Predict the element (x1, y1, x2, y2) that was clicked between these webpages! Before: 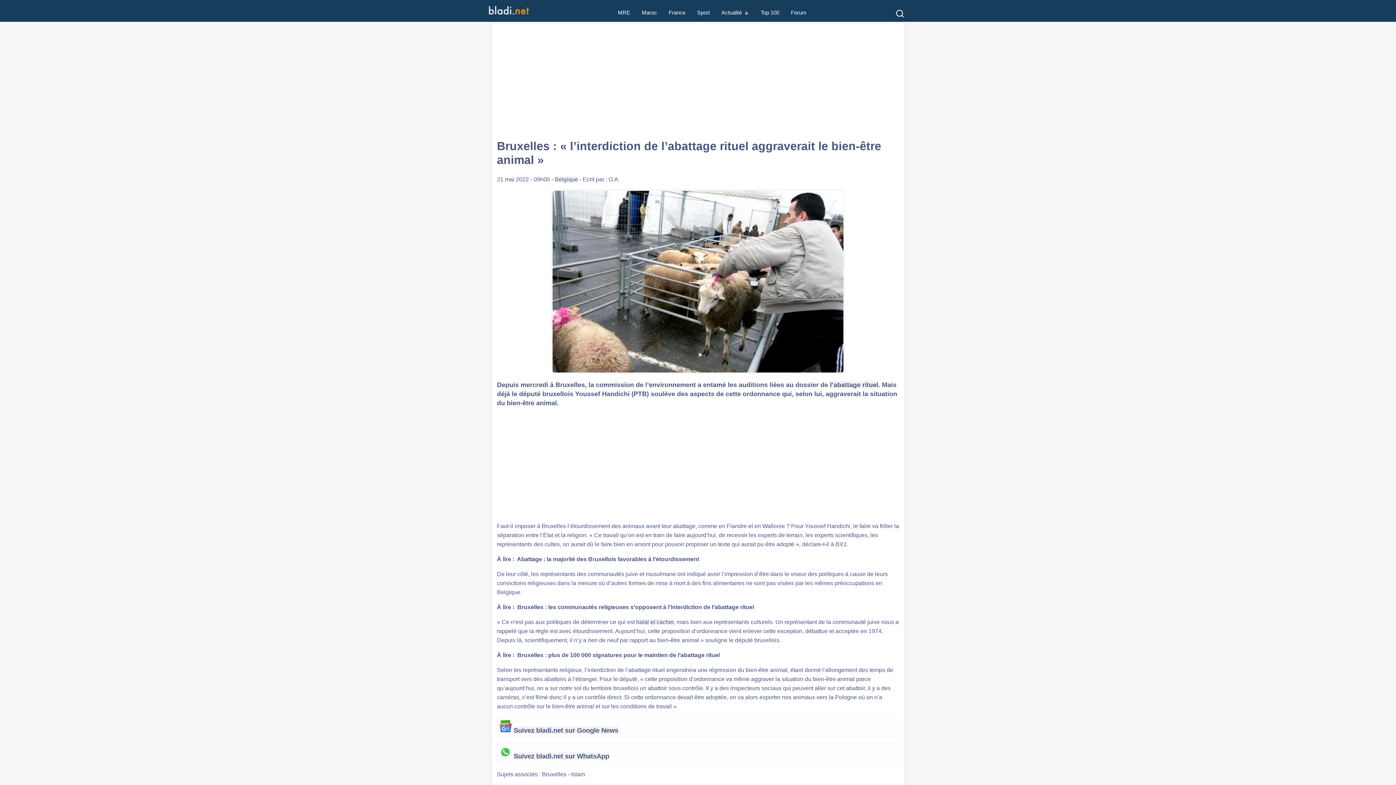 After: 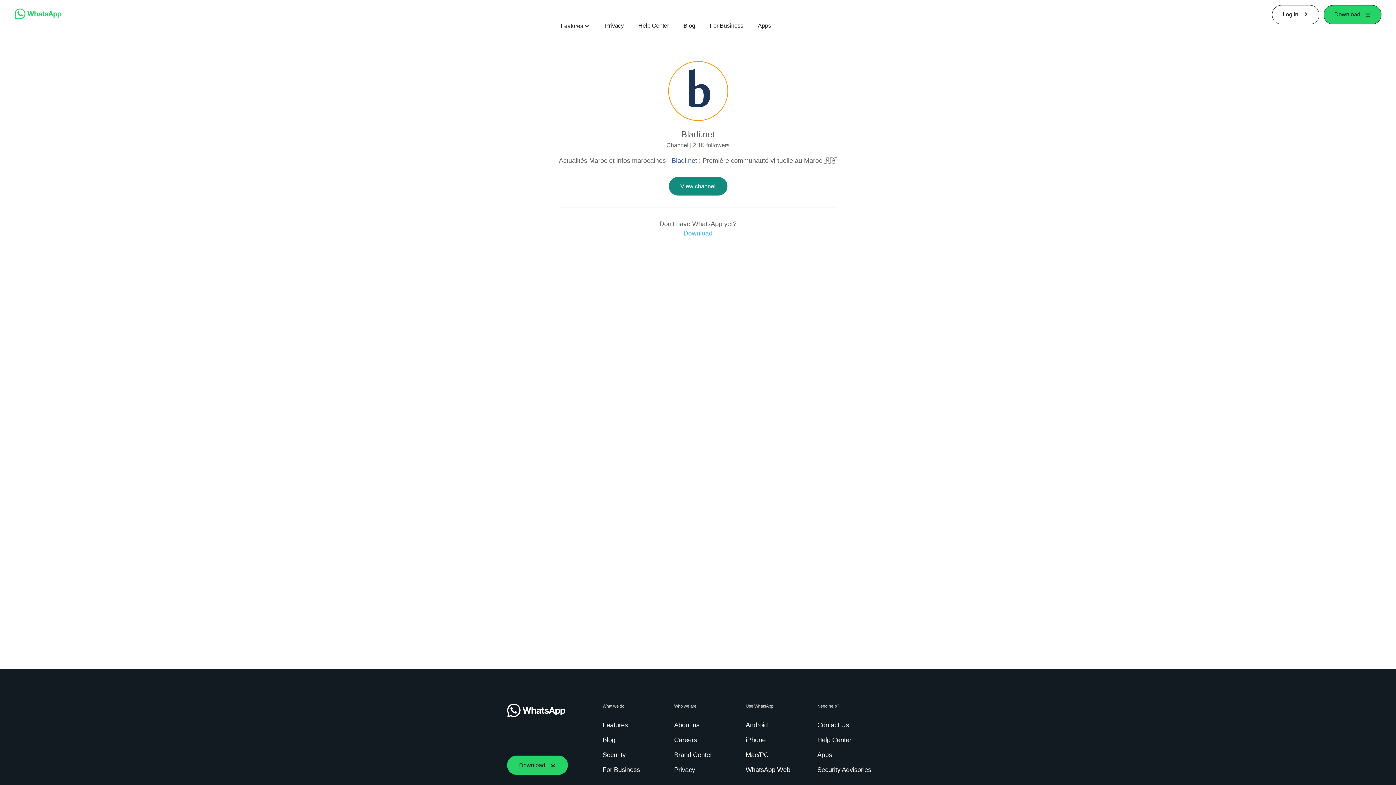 Action: label: Suivez bladi.net sur WhatsApp bbox: (513, 752, 609, 760)